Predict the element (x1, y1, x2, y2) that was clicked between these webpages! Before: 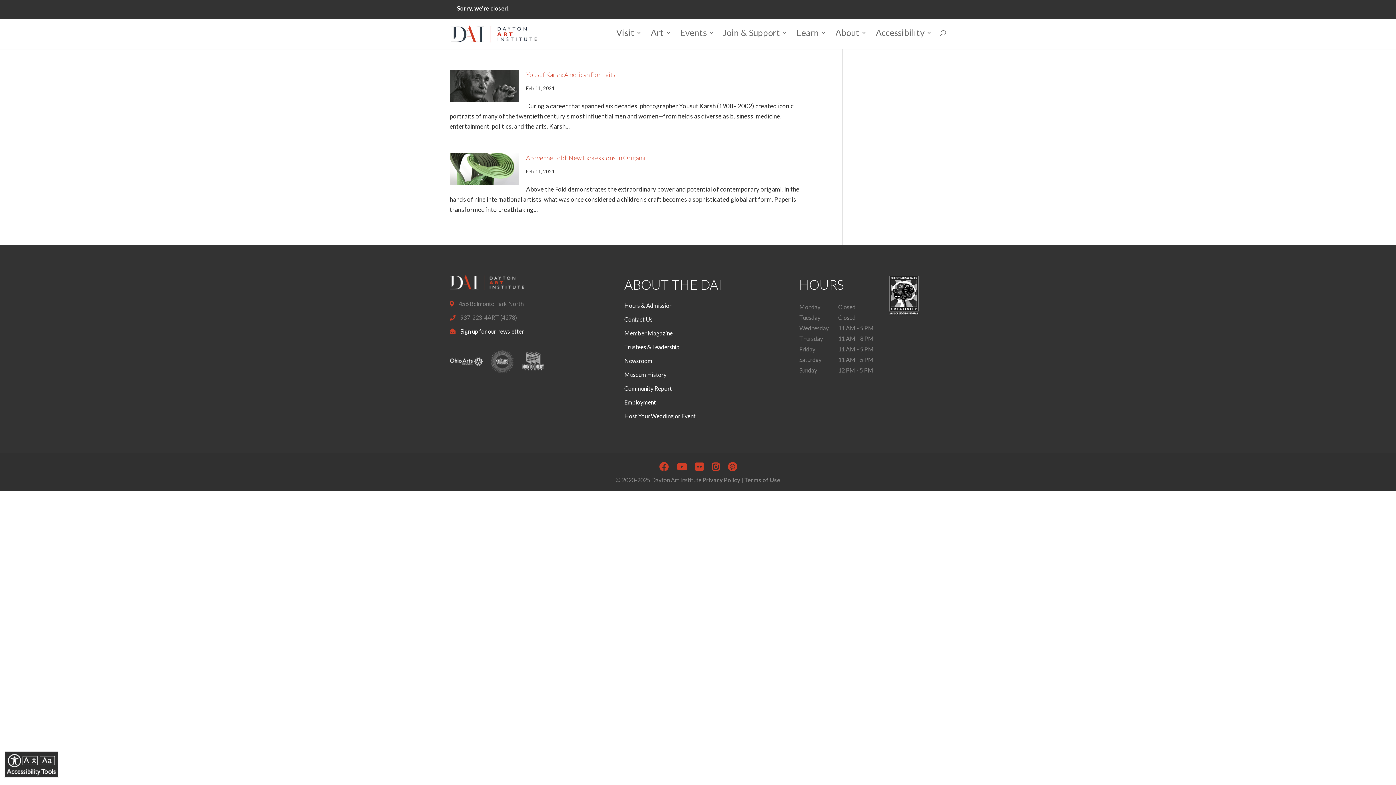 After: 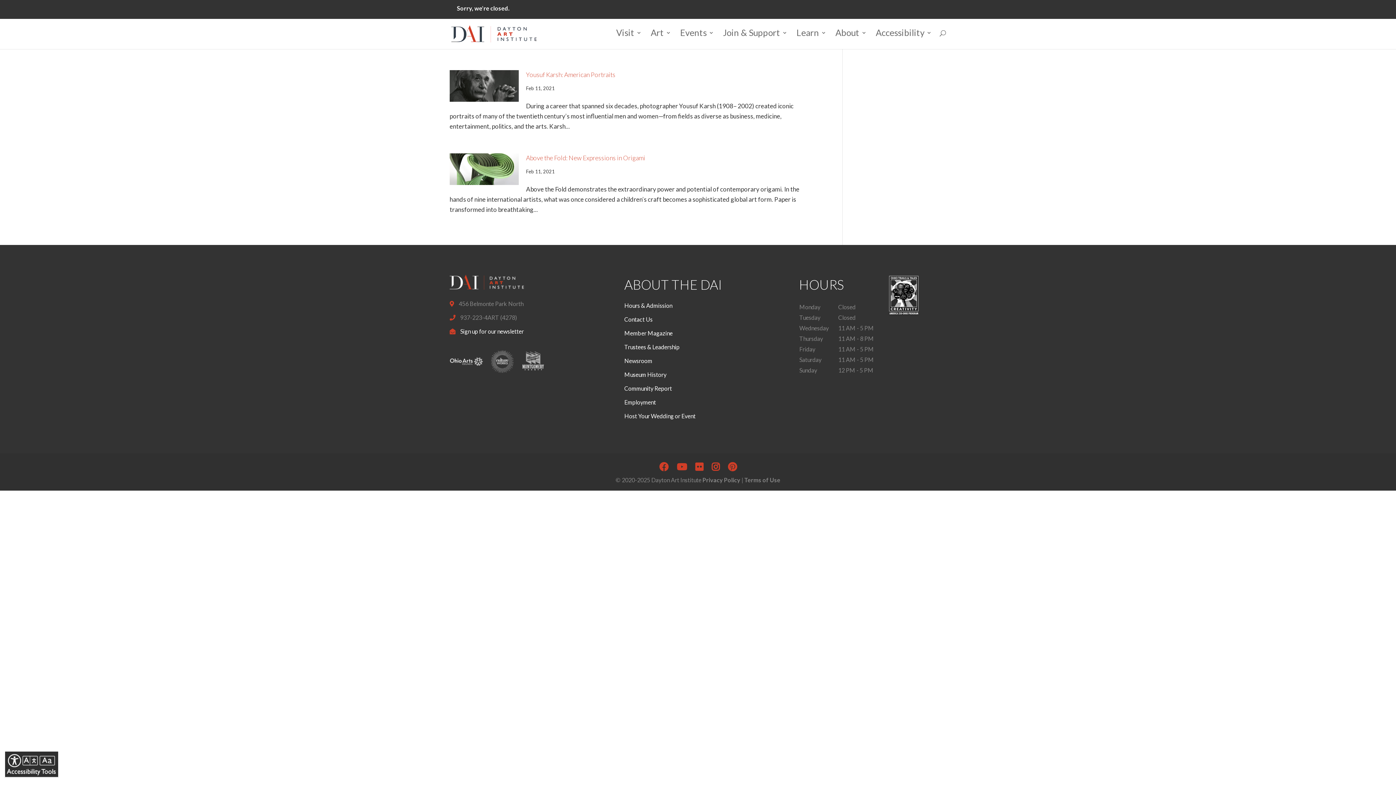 Action: bbox: (519, 371, 547, 378)